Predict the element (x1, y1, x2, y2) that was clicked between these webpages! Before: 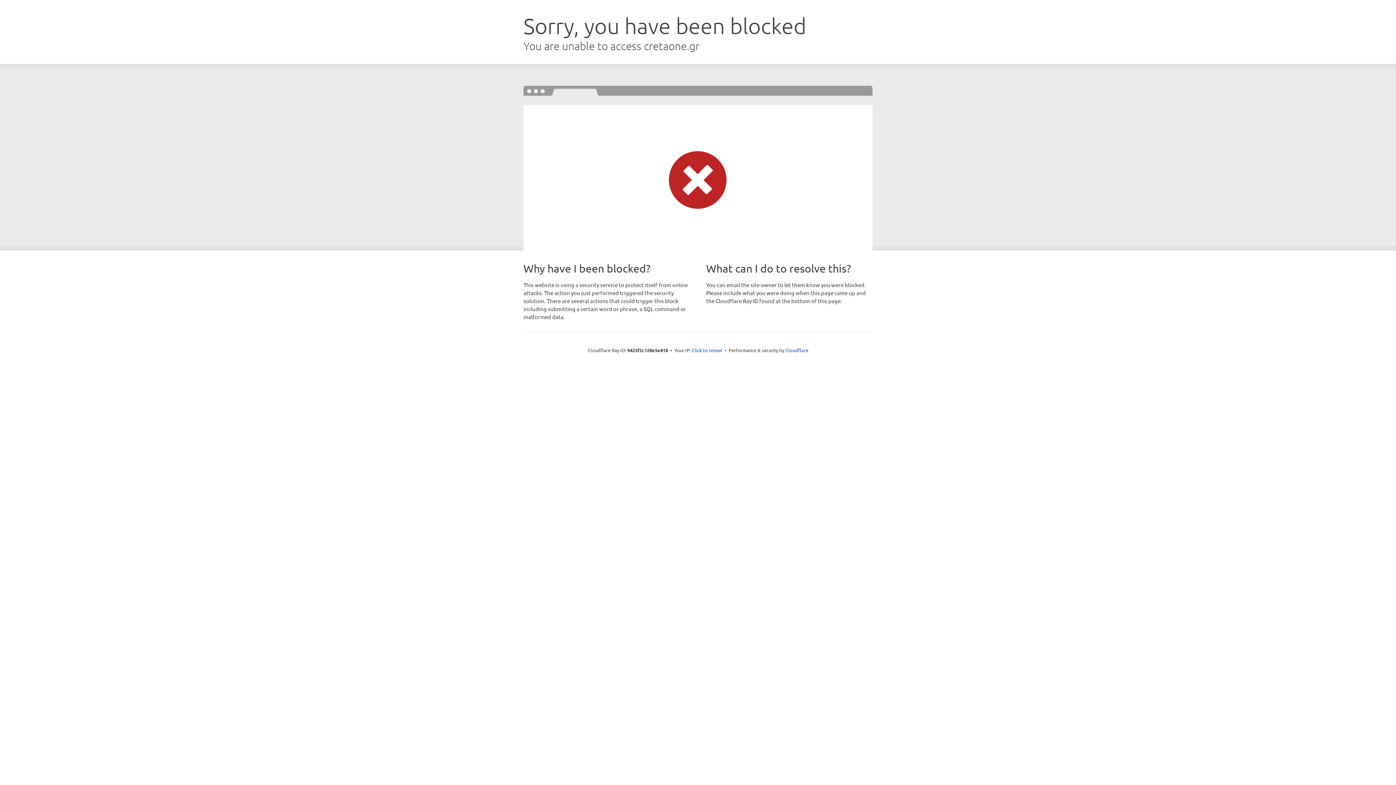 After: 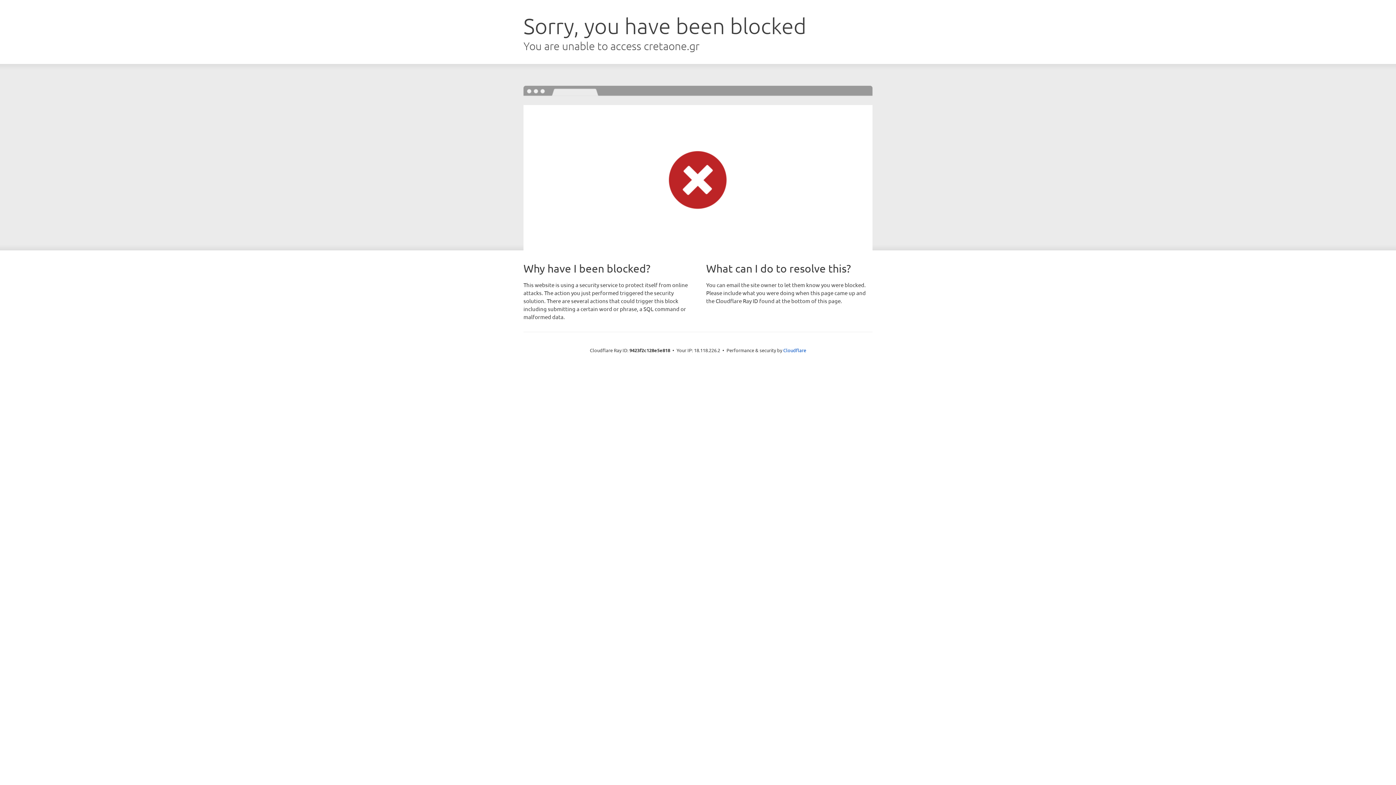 Action: bbox: (692, 346, 722, 353) label: Click to reveal